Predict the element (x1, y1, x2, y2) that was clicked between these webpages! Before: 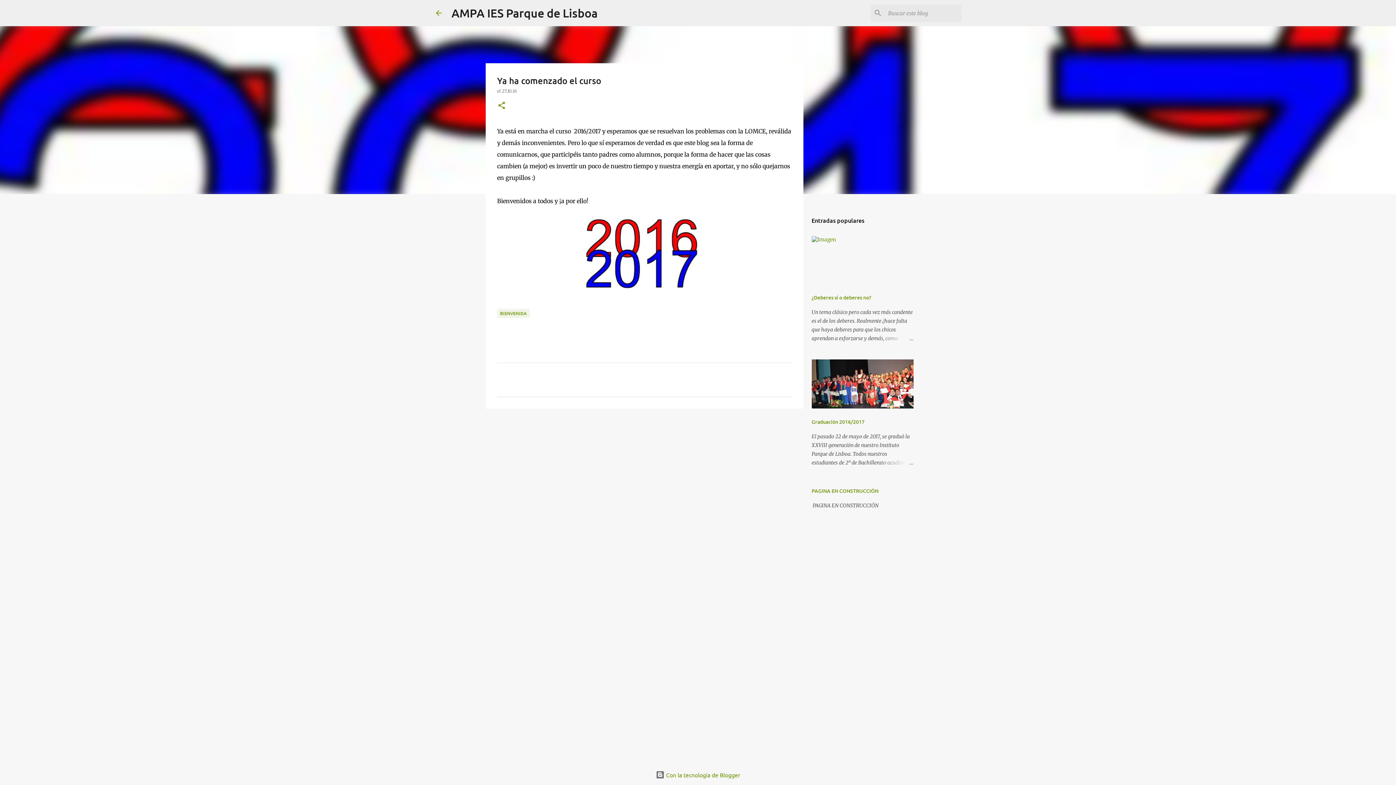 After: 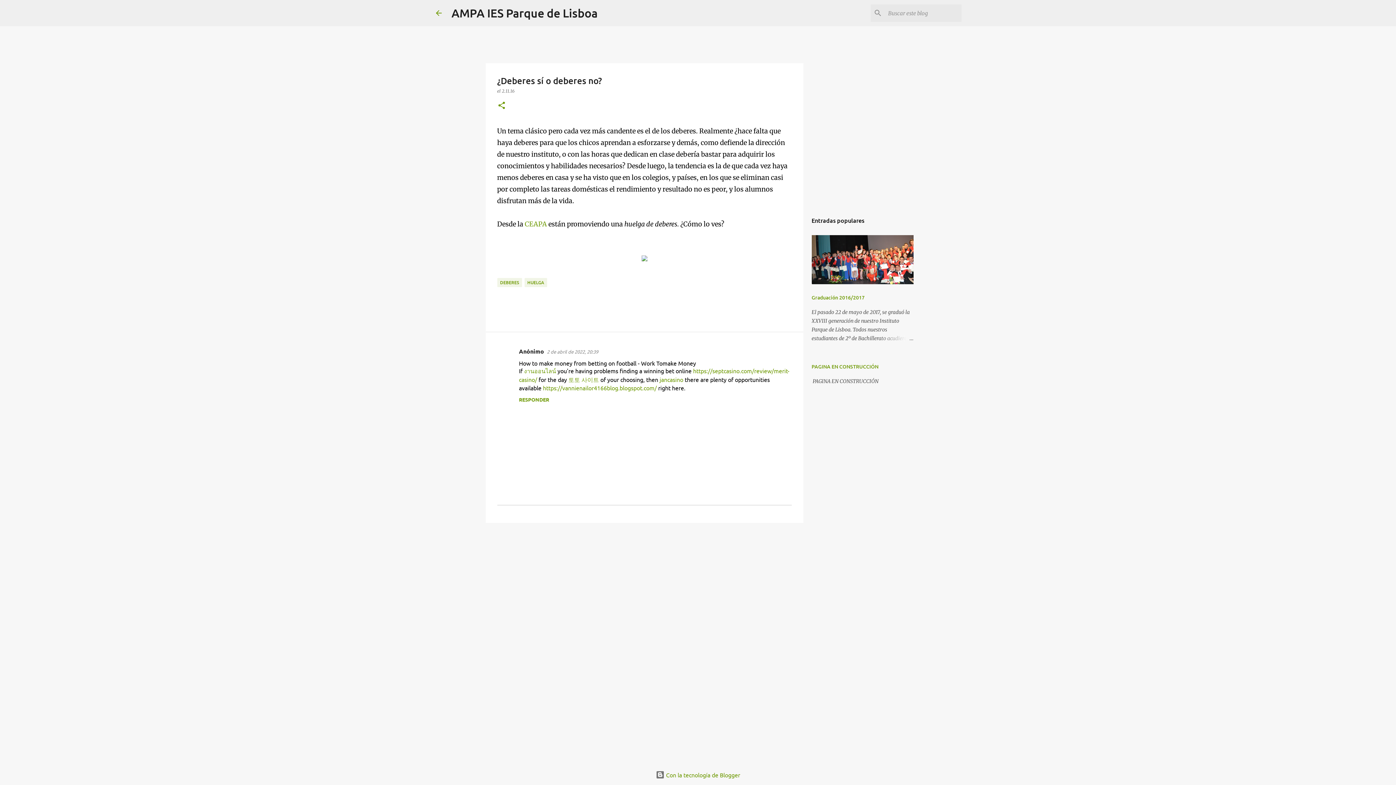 Action: bbox: (811, 236, 836, 242)